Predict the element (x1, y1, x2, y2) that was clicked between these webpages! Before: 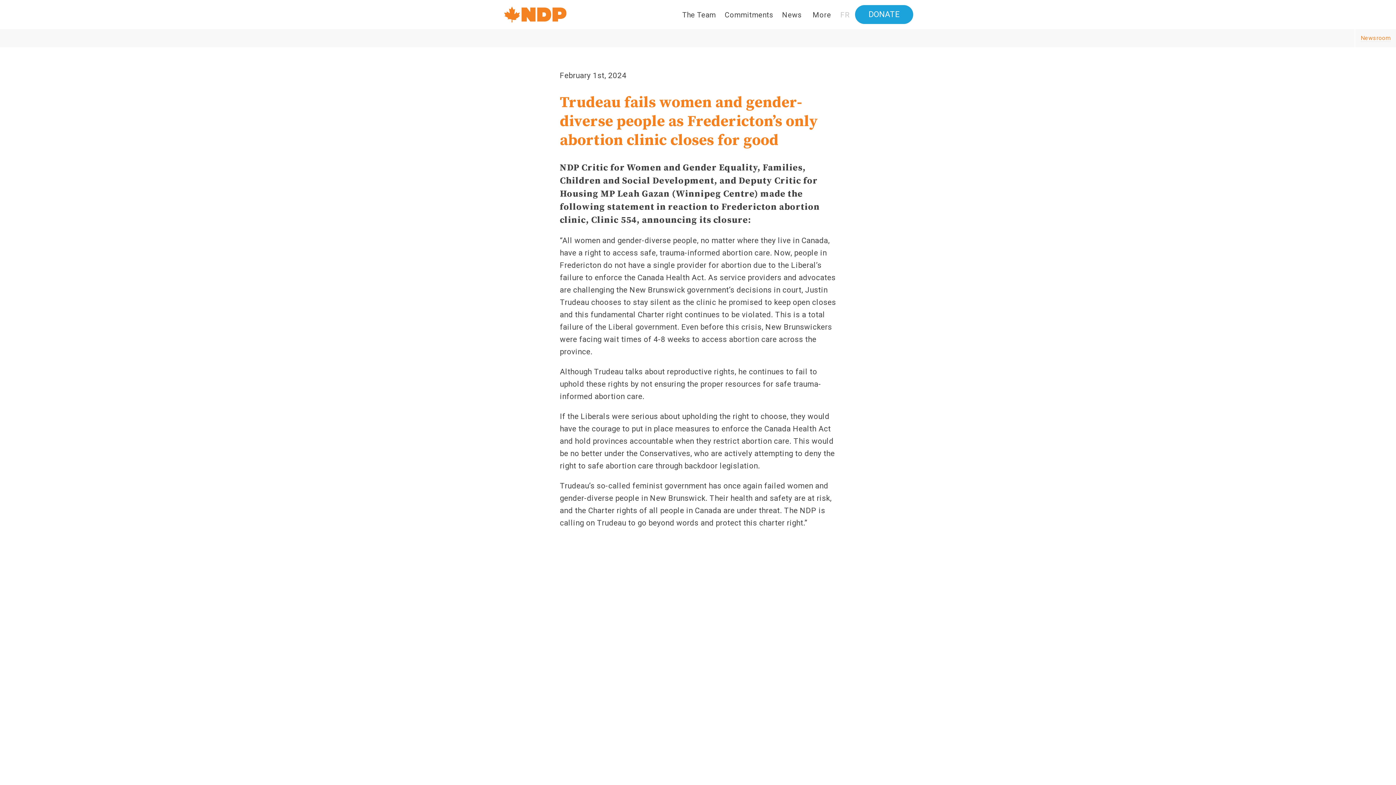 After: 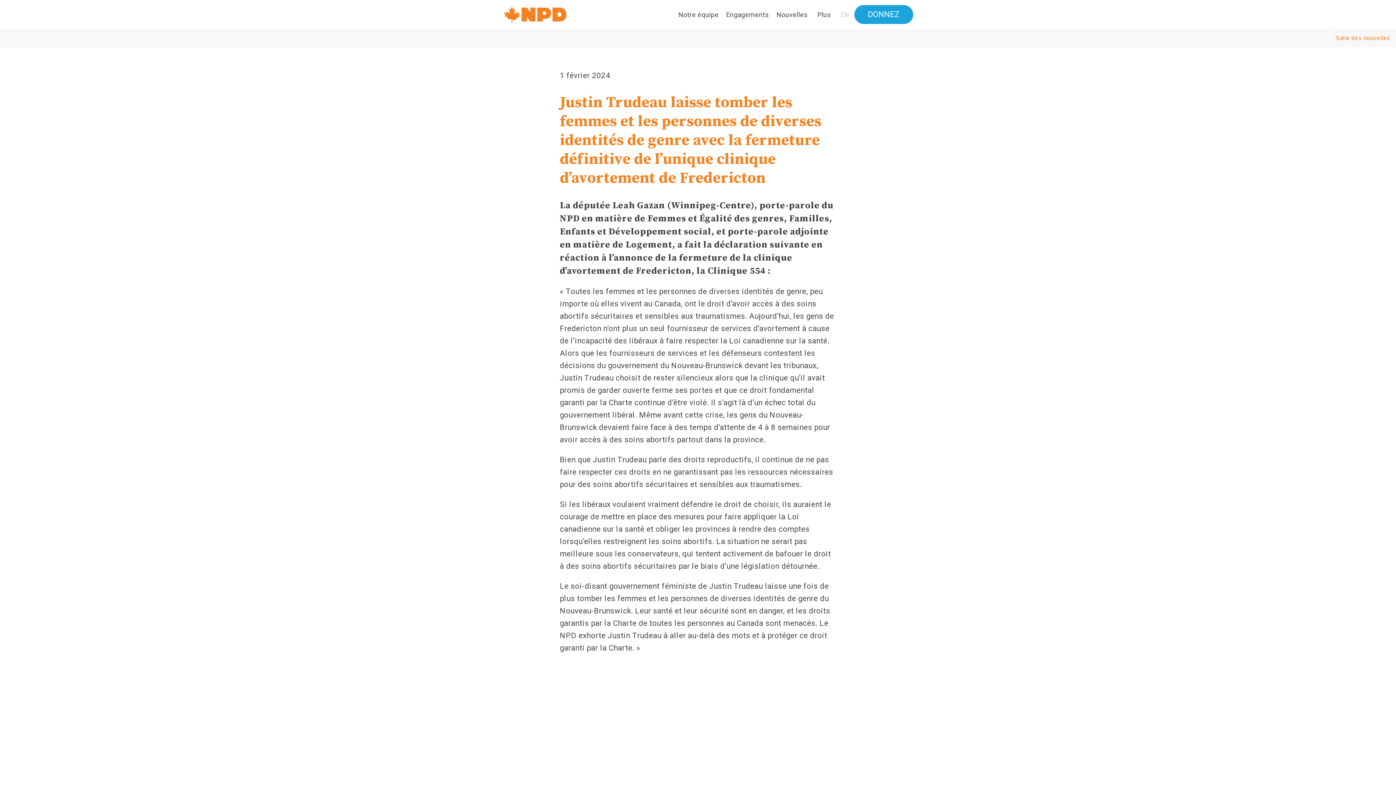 Action: label: FR bbox: (840, 11, 858, 18)